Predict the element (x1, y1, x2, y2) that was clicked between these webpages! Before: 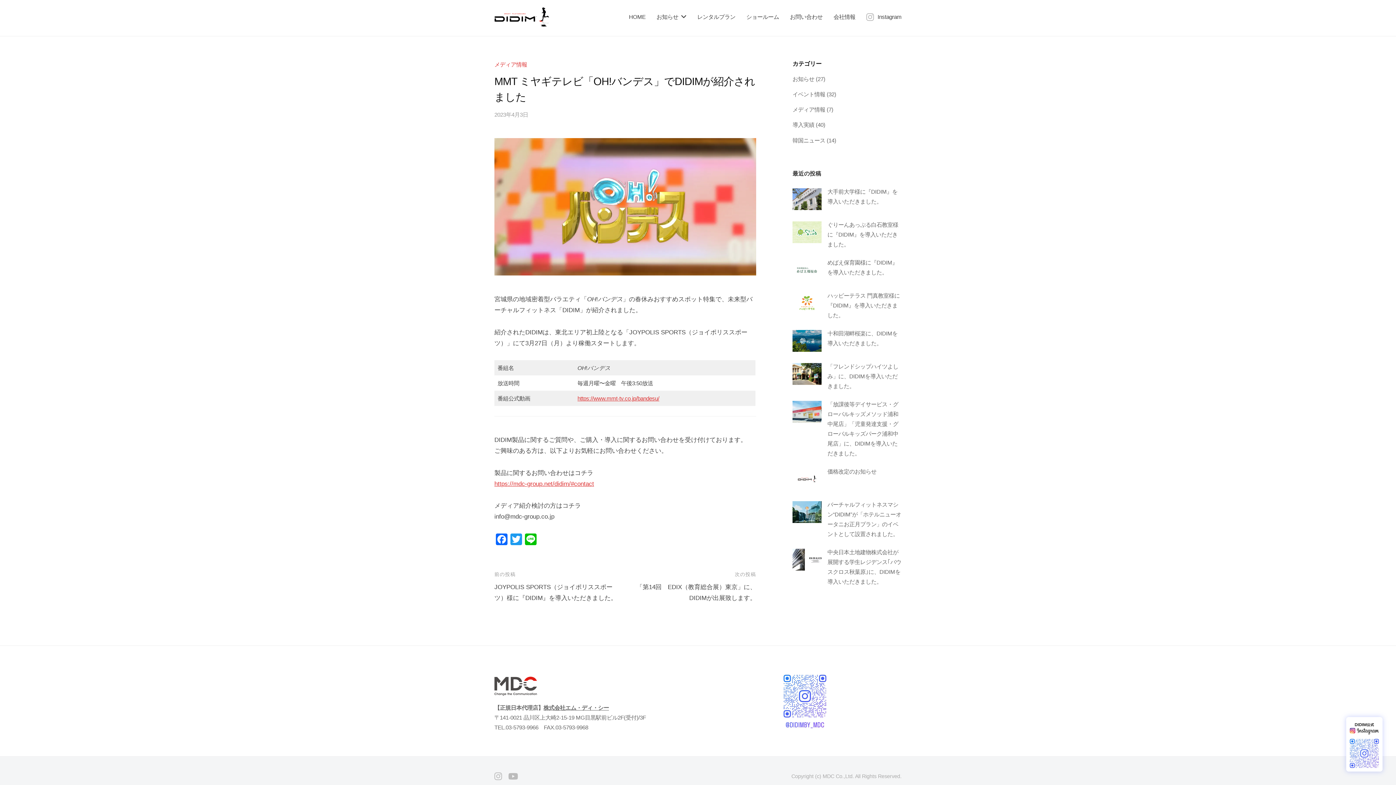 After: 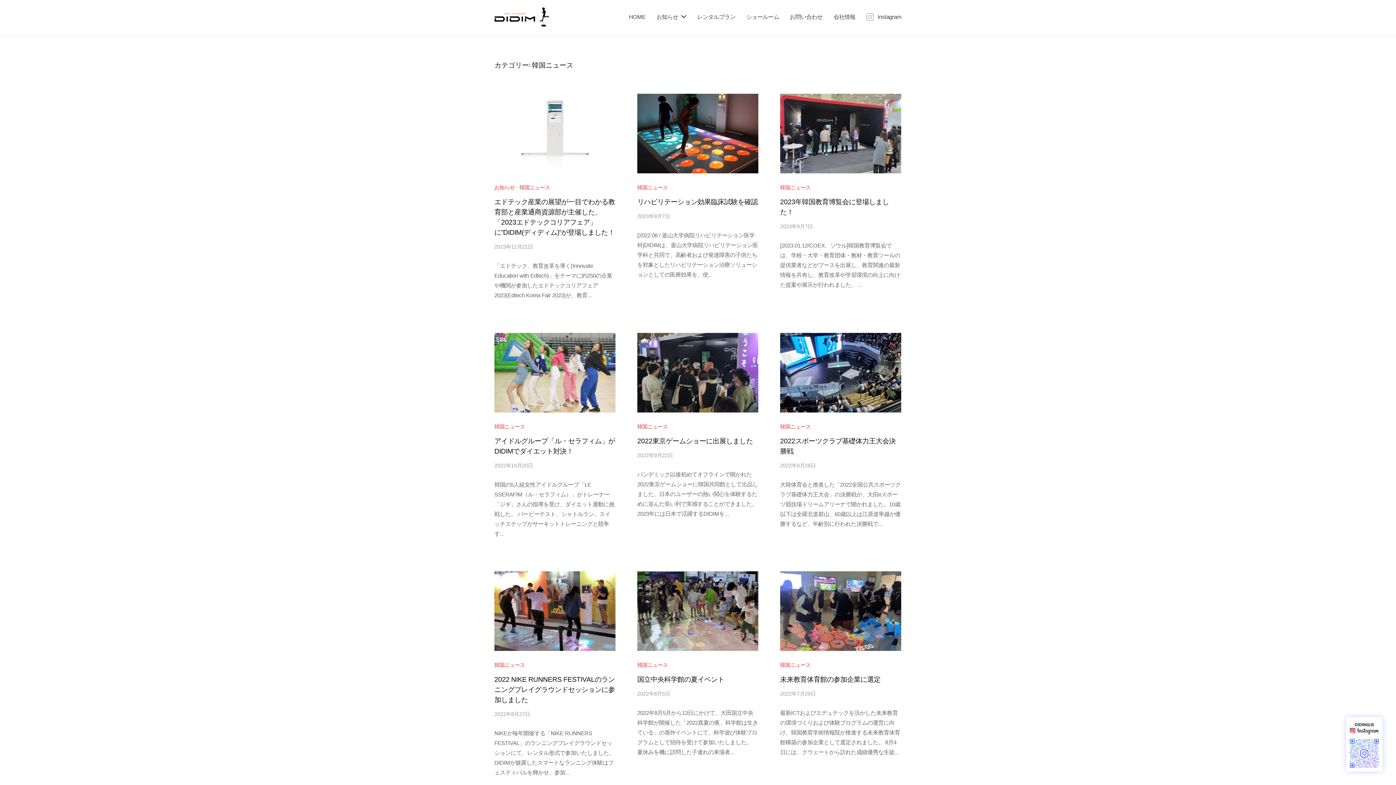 Action: label: 韓国ニュース bbox: (792, 137, 825, 143)